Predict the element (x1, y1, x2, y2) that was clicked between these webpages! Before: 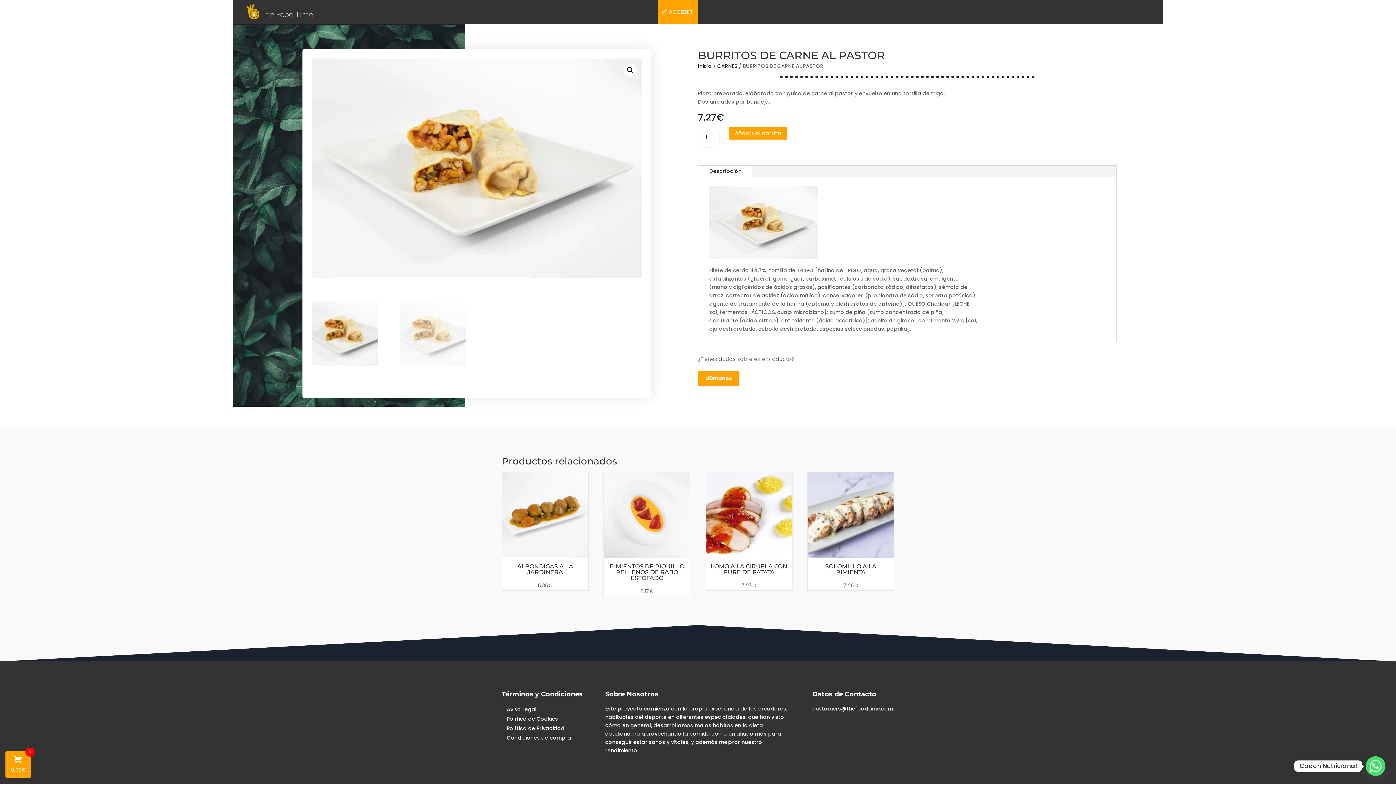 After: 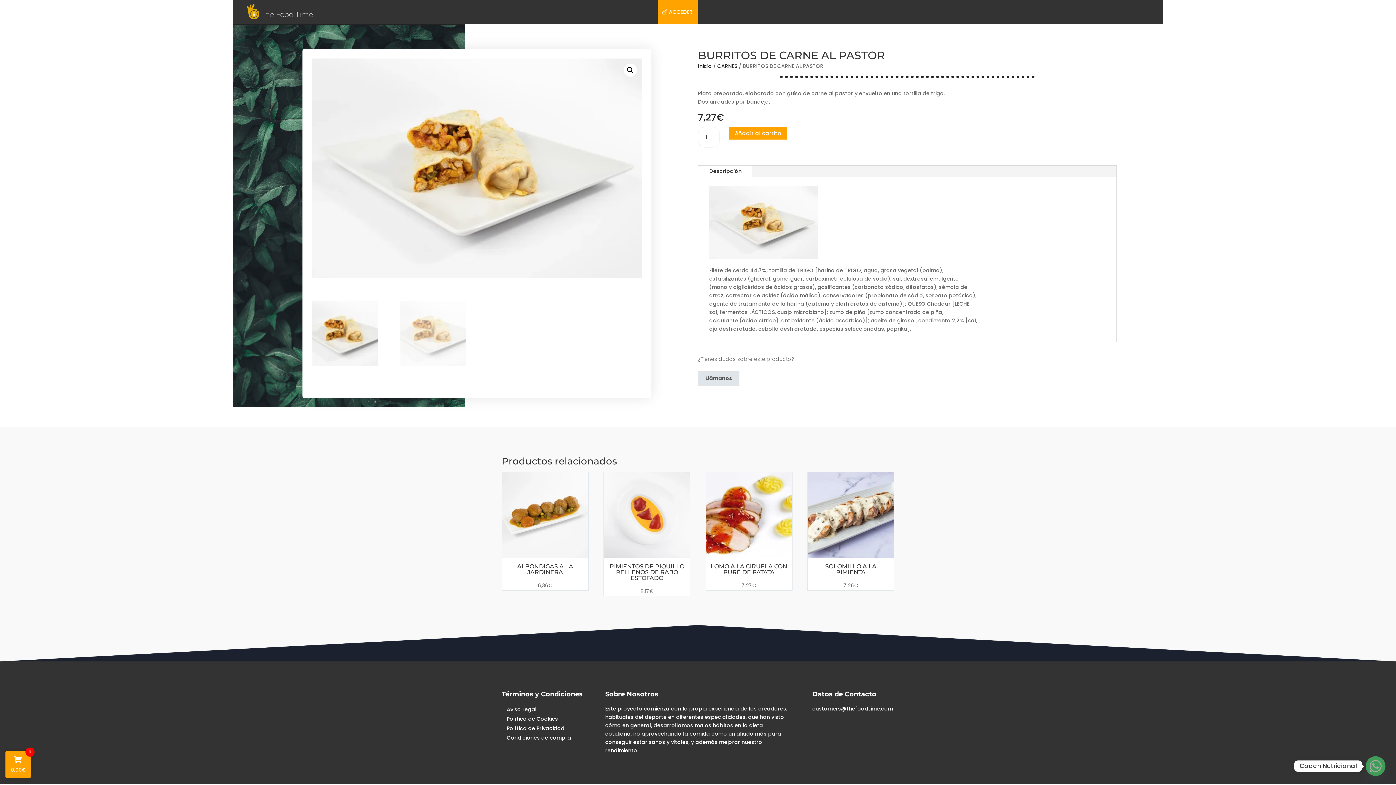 Action: label: Llámanos bbox: (698, 370, 739, 386)